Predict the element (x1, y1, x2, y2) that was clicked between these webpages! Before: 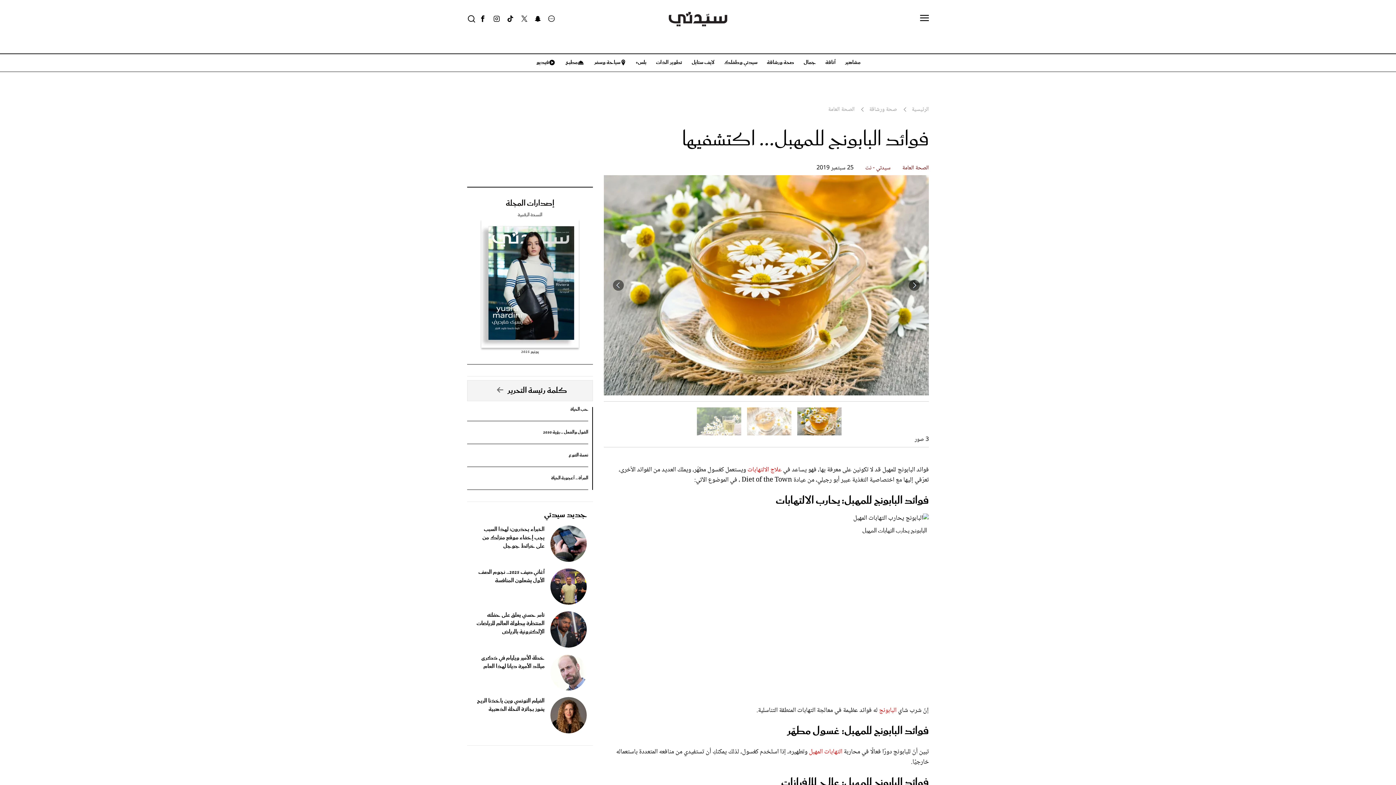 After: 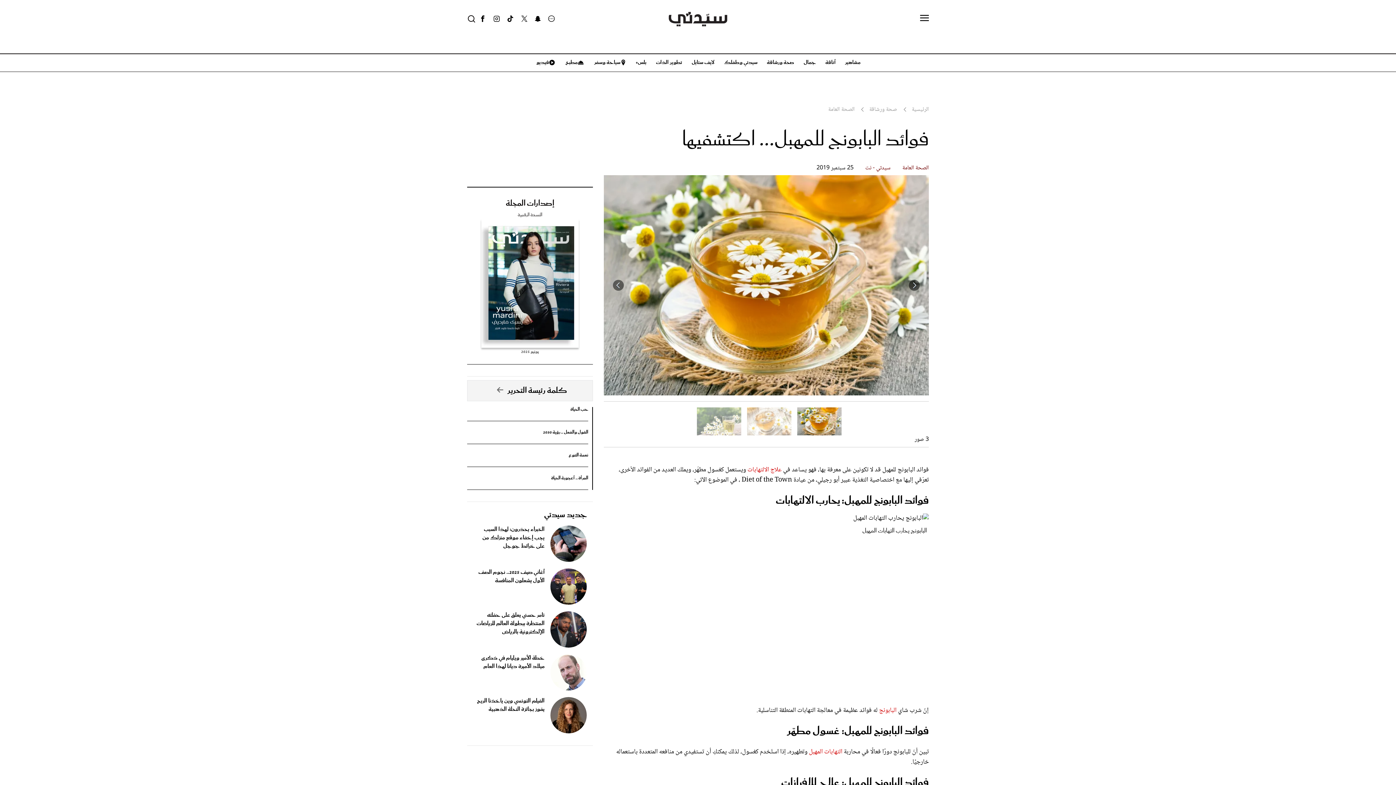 Action: bbox: (503, 9, 517, 28) label: Tiktok